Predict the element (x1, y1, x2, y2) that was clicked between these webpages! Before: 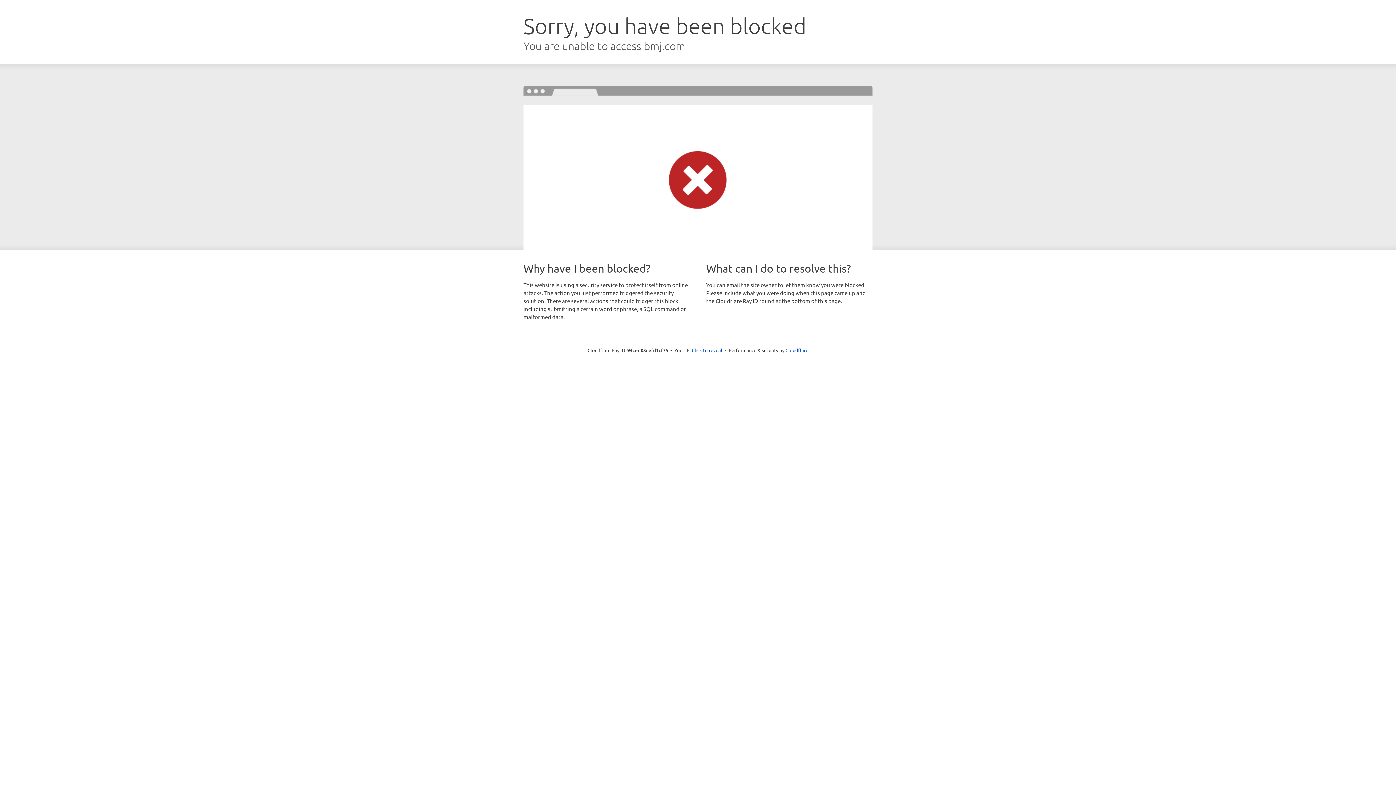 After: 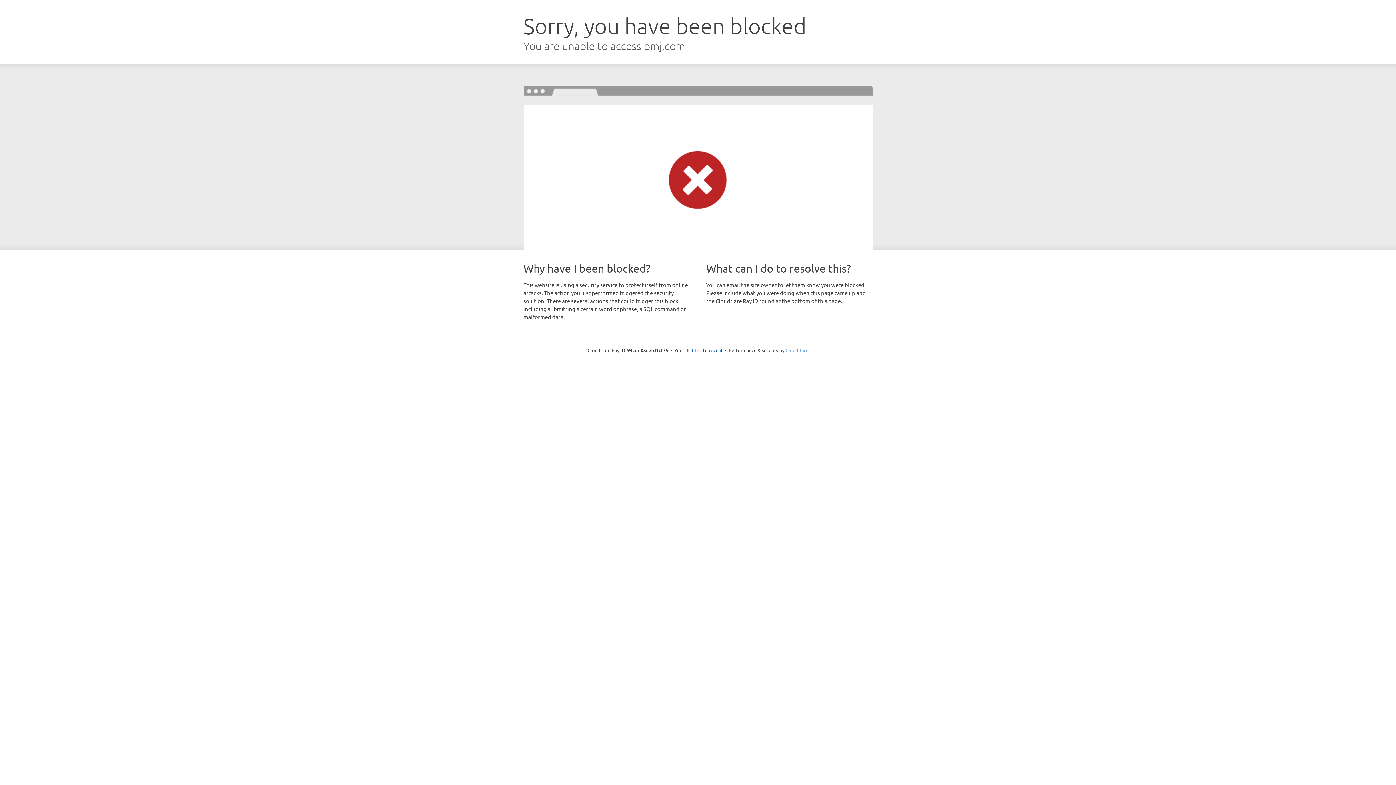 Action: label: Cloudflare bbox: (785, 347, 808, 353)